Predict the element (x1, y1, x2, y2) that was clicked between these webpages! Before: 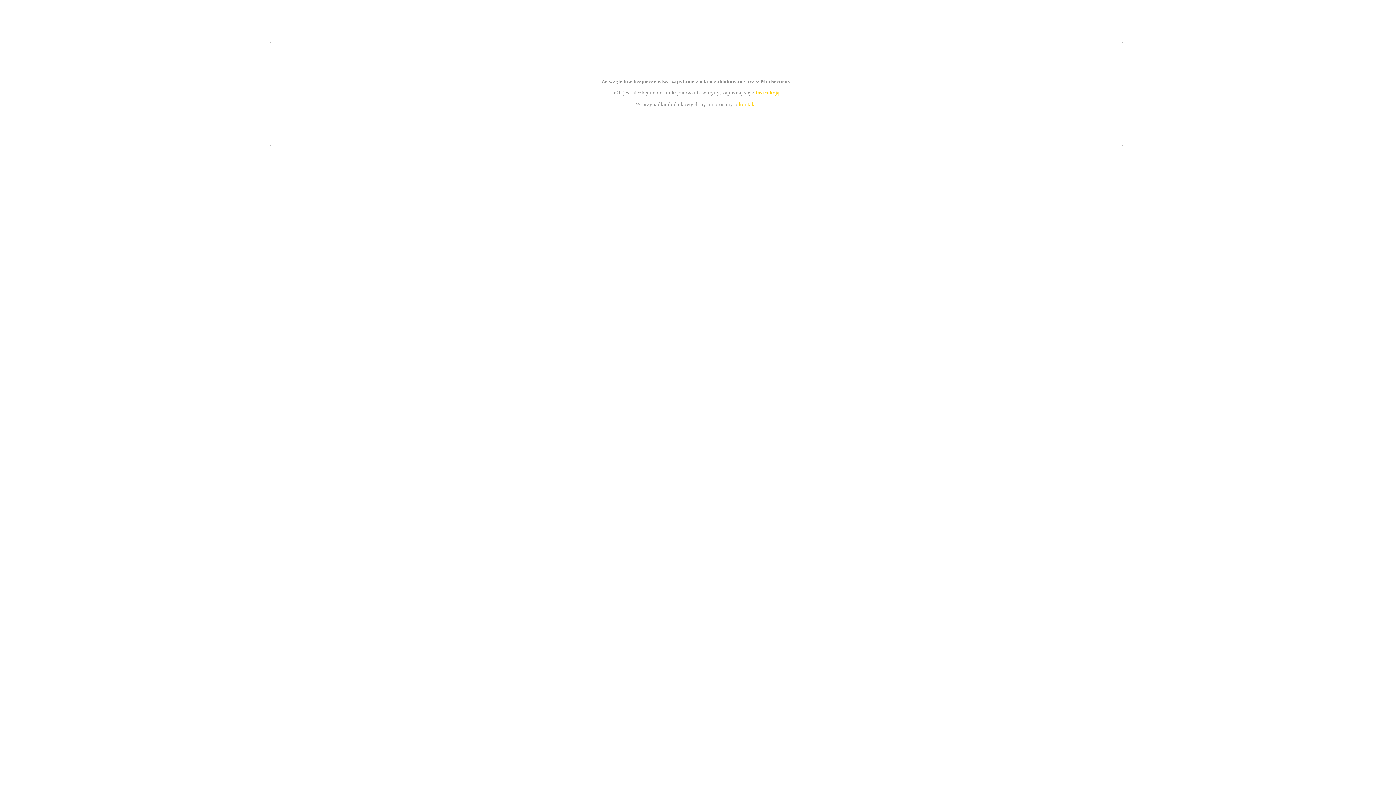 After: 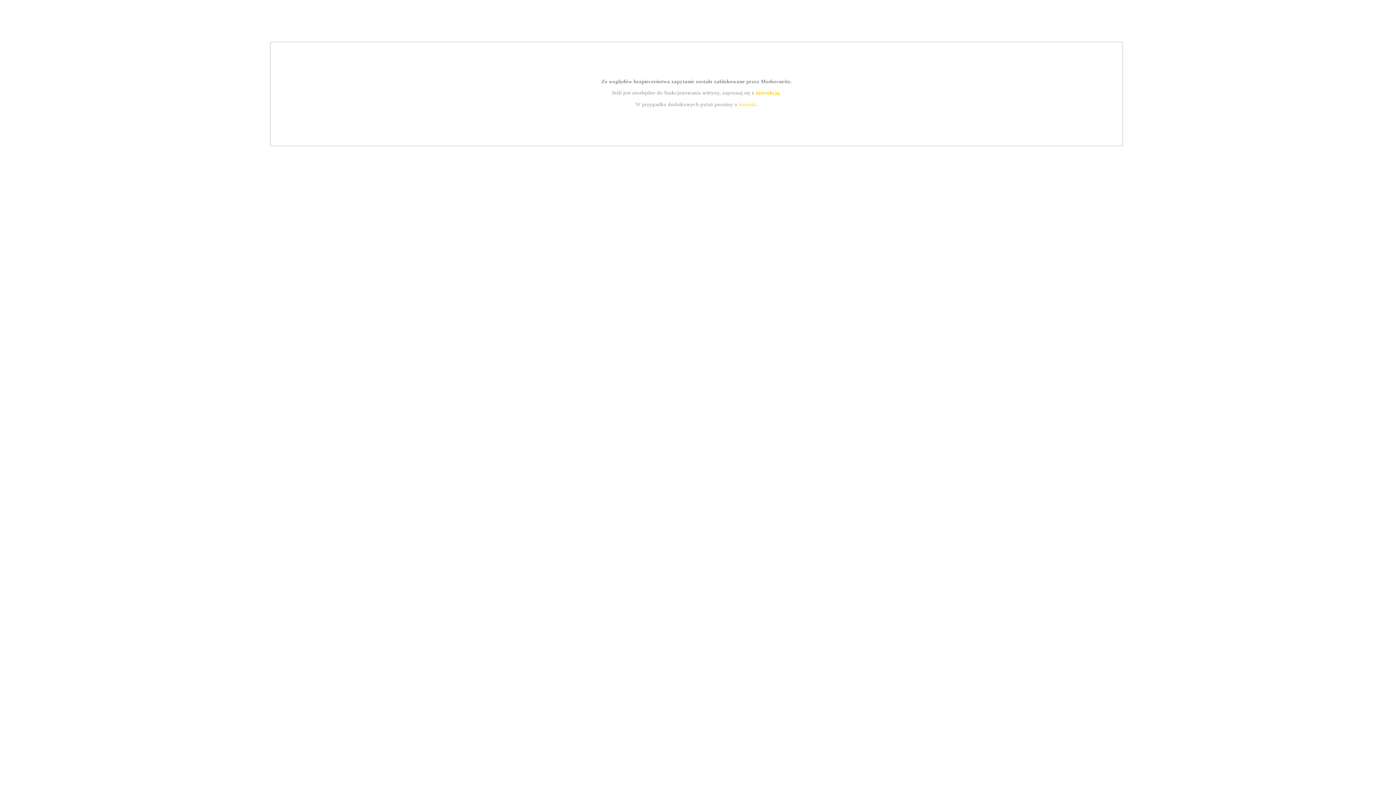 Action: label: kontakt bbox: (739, 101, 756, 107)